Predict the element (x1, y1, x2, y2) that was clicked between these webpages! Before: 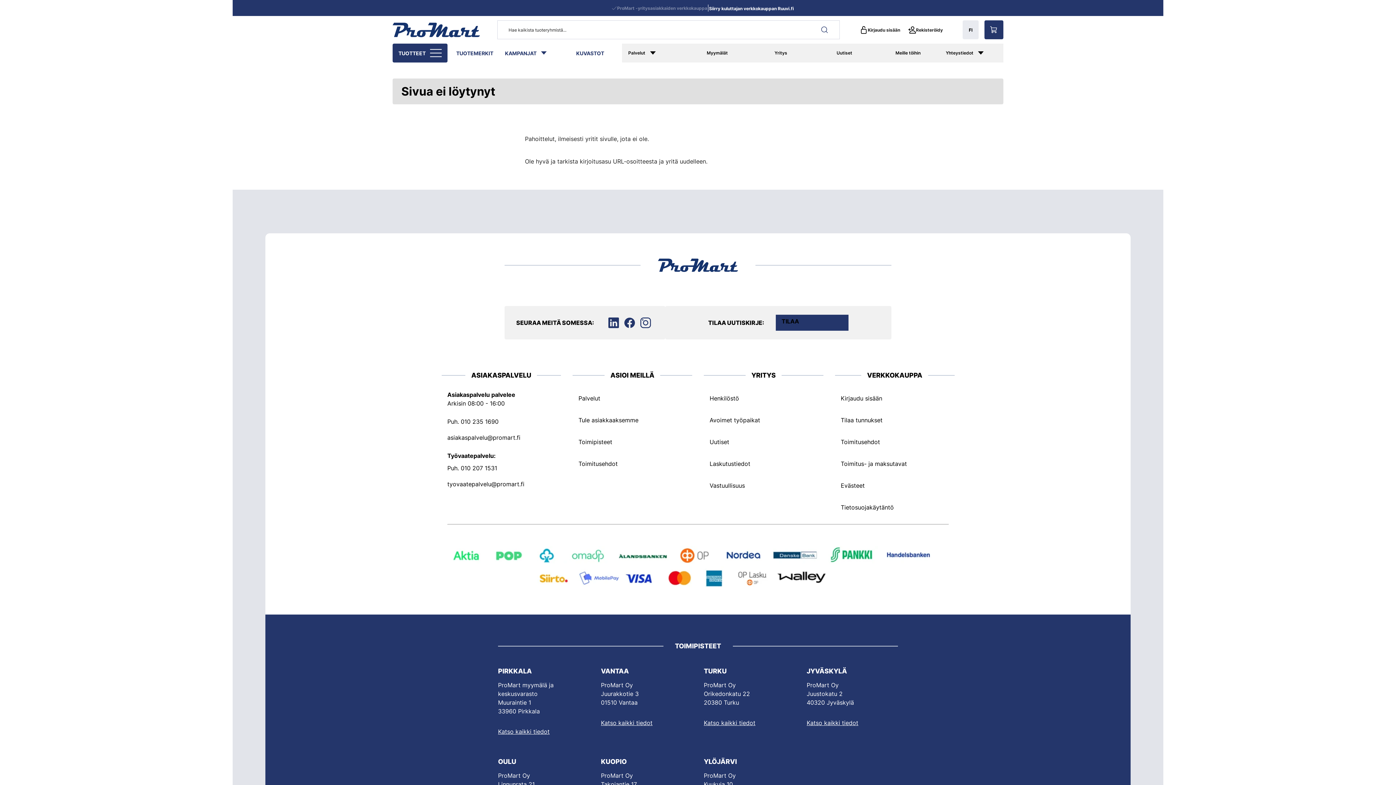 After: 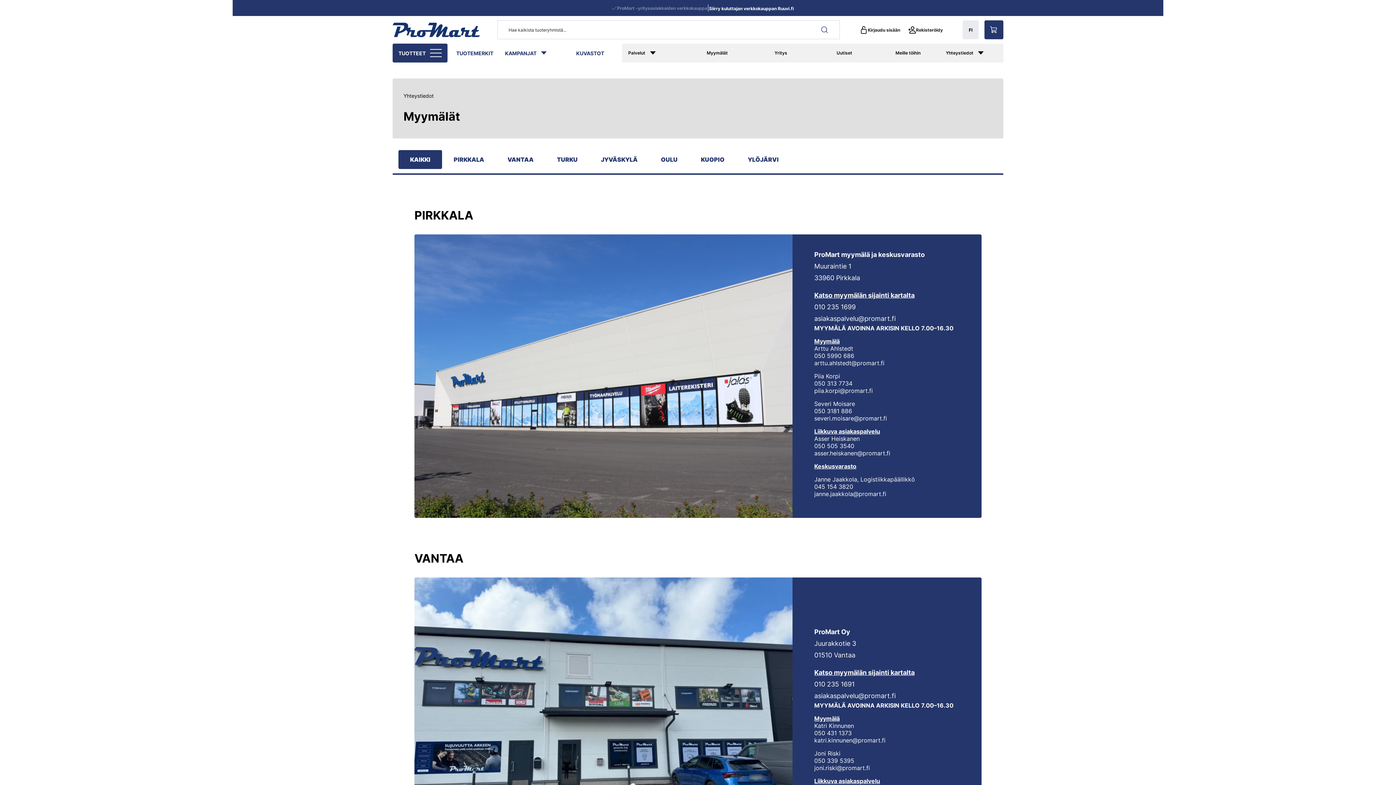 Action: bbox: (601, 713, 652, 732) label: Katso kaikki tiedot